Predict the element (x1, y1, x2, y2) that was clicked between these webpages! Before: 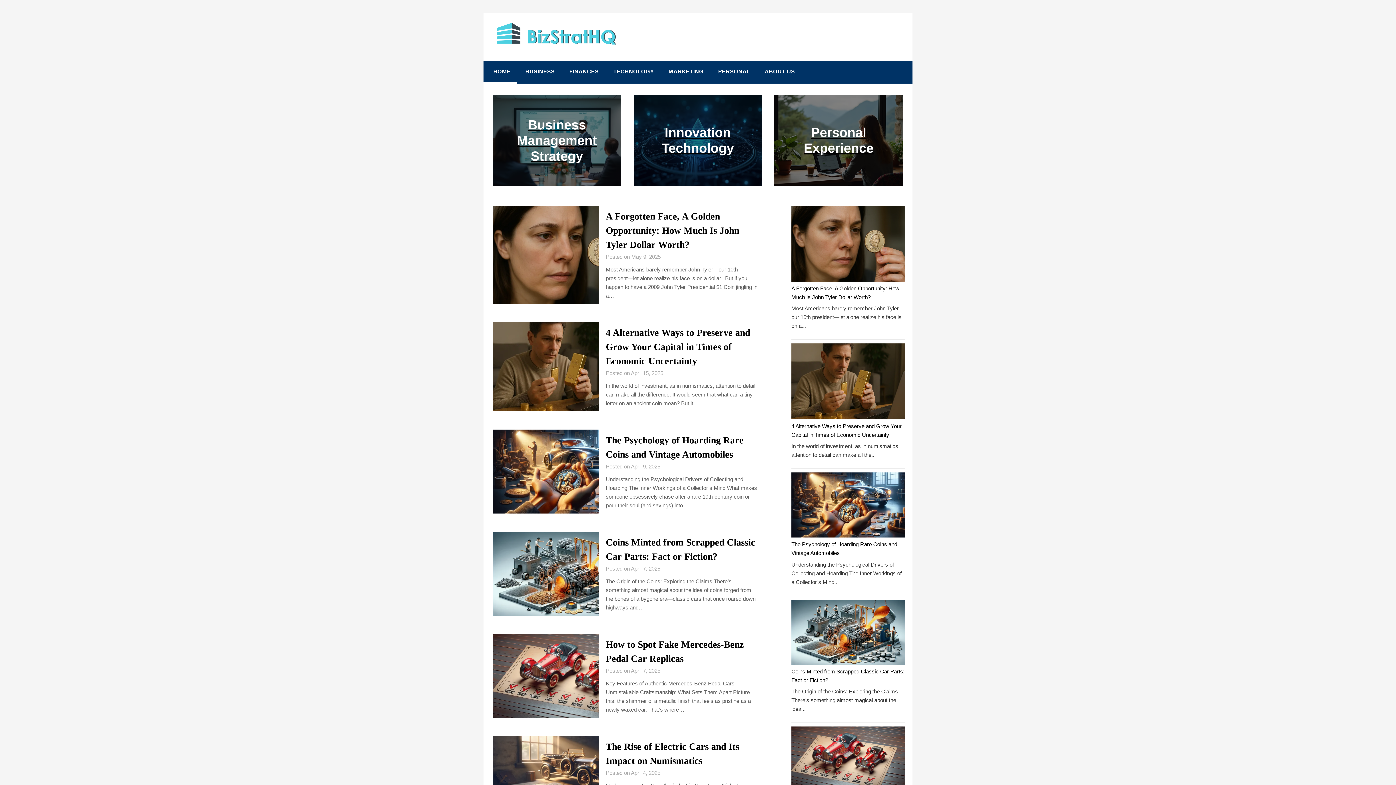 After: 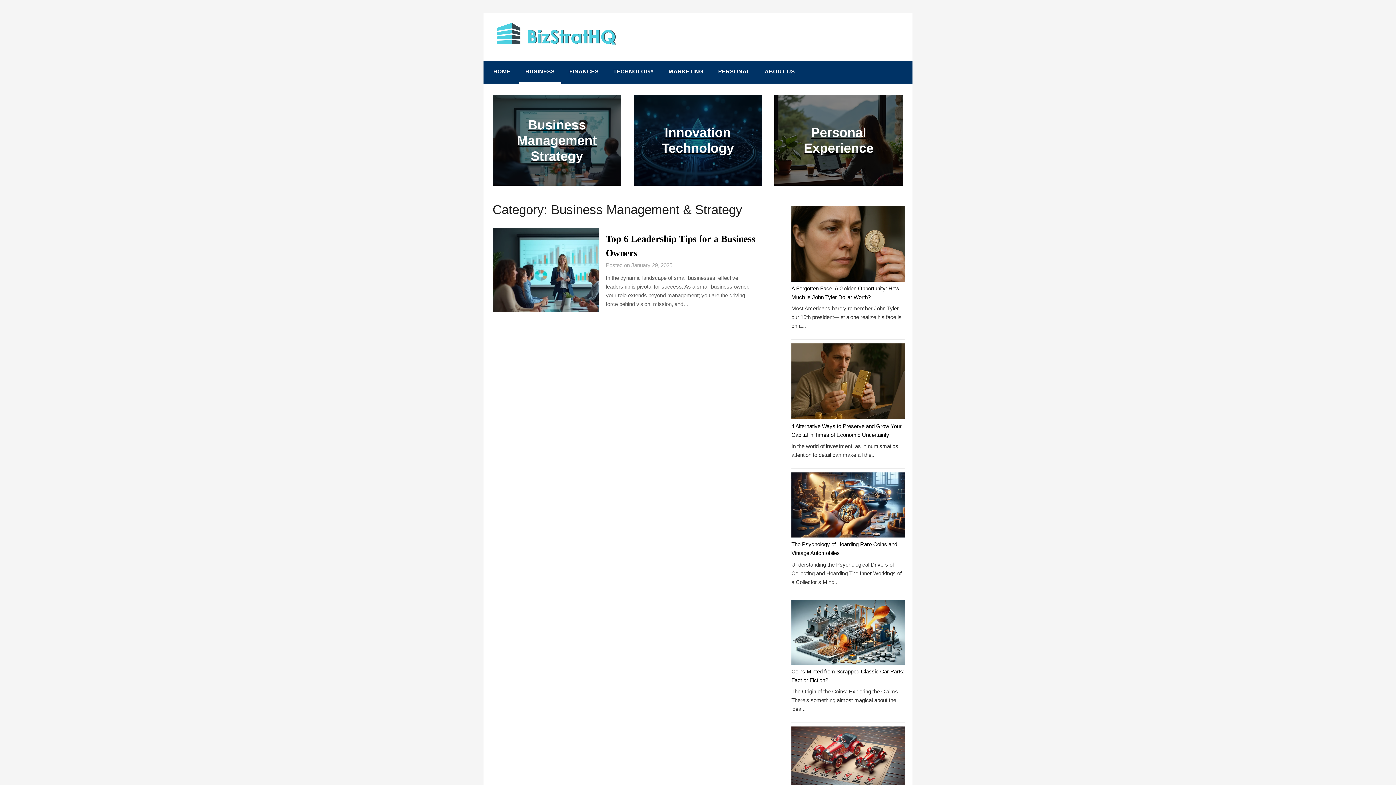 Action: bbox: (519, 61, 560, 81) label: BUSINESS